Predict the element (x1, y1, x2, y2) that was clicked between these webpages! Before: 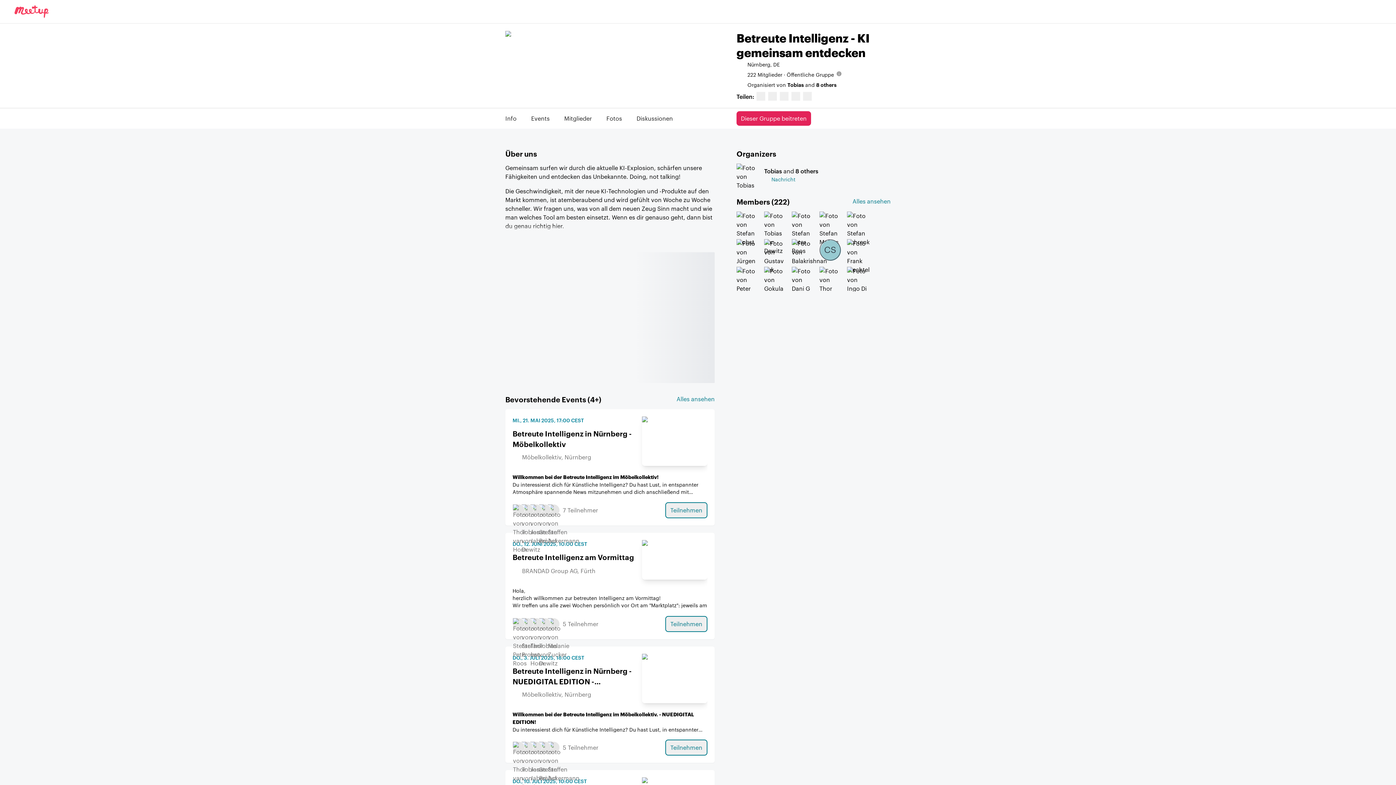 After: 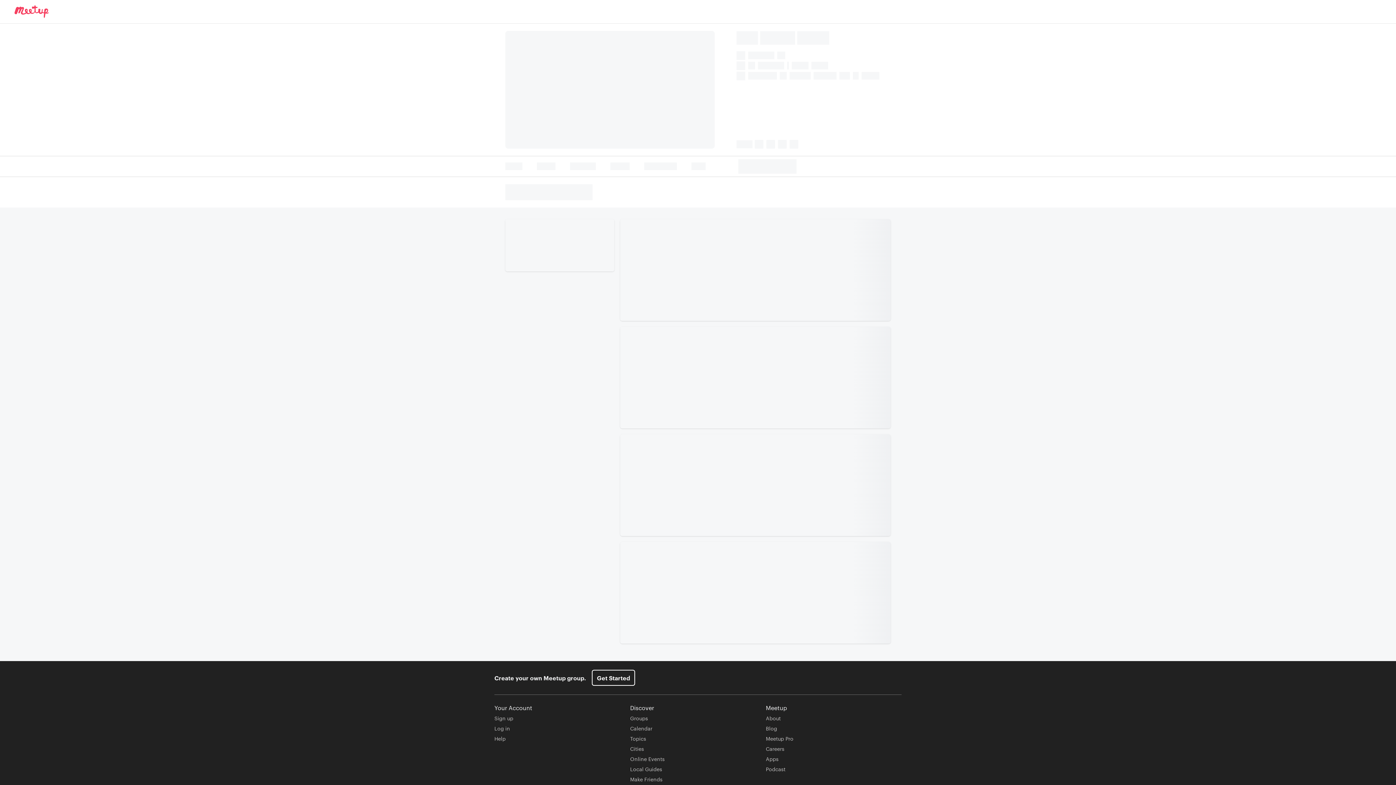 Action: label: Alles ansehen bbox: (676, 394, 714, 403)